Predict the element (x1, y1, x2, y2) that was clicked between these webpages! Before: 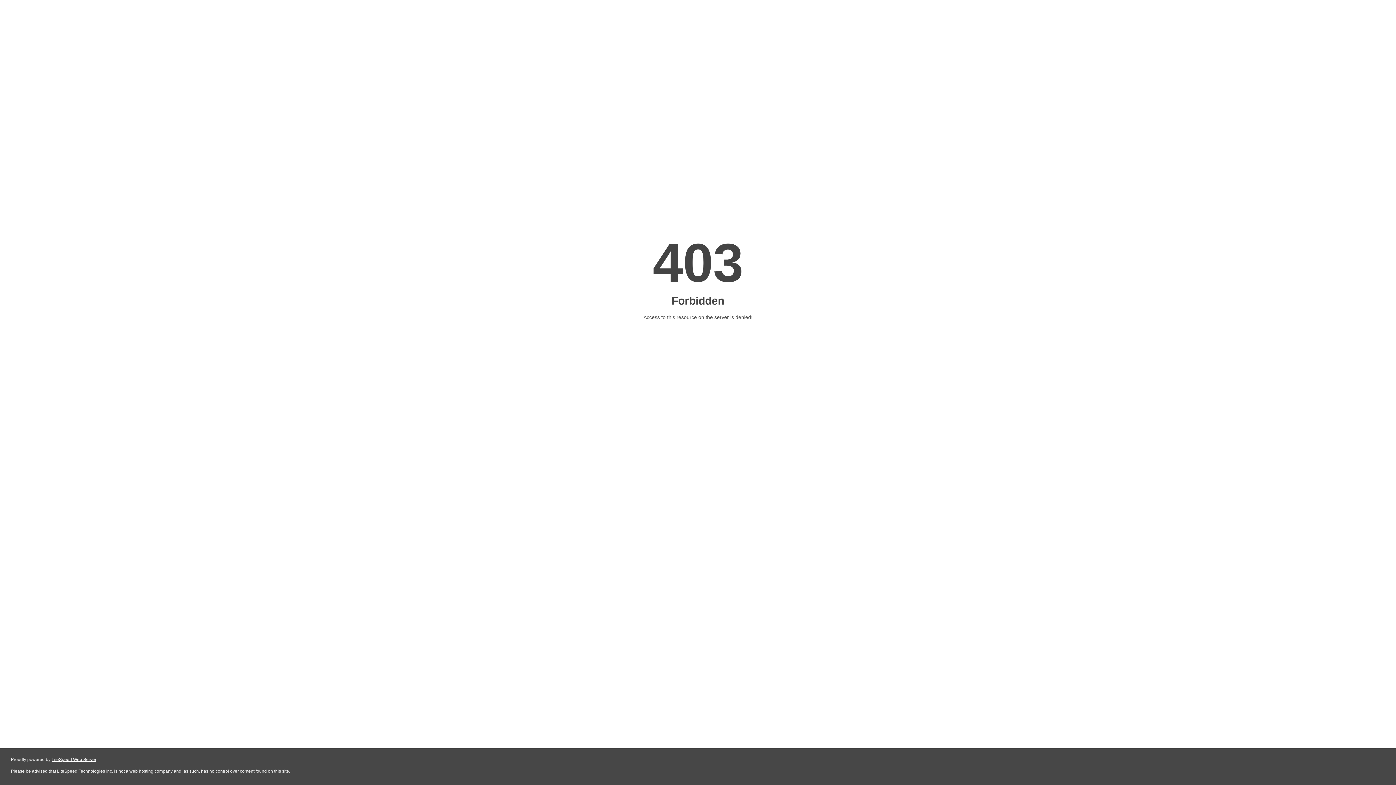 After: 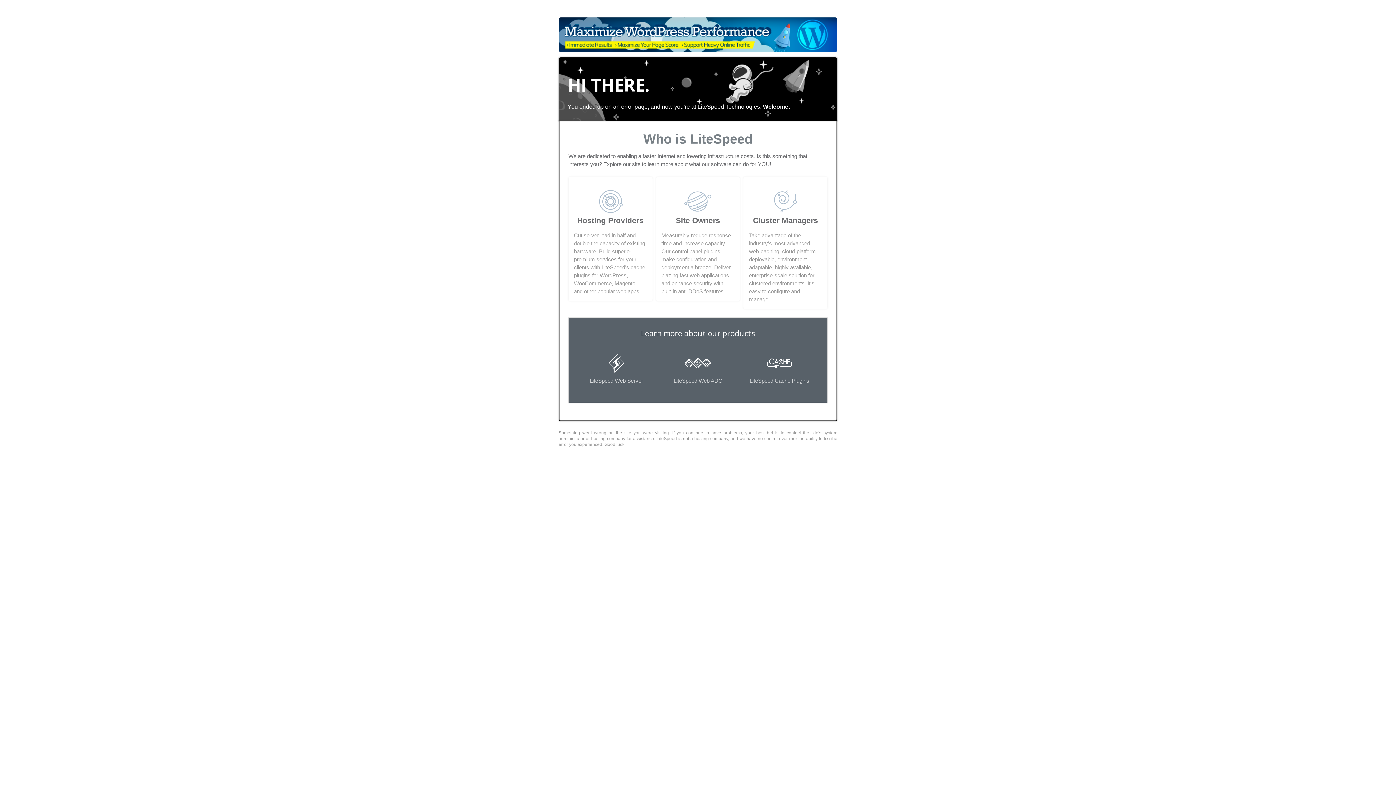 Action: label: LiteSpeed Web Server bbox: (51, 757, 96, 762)